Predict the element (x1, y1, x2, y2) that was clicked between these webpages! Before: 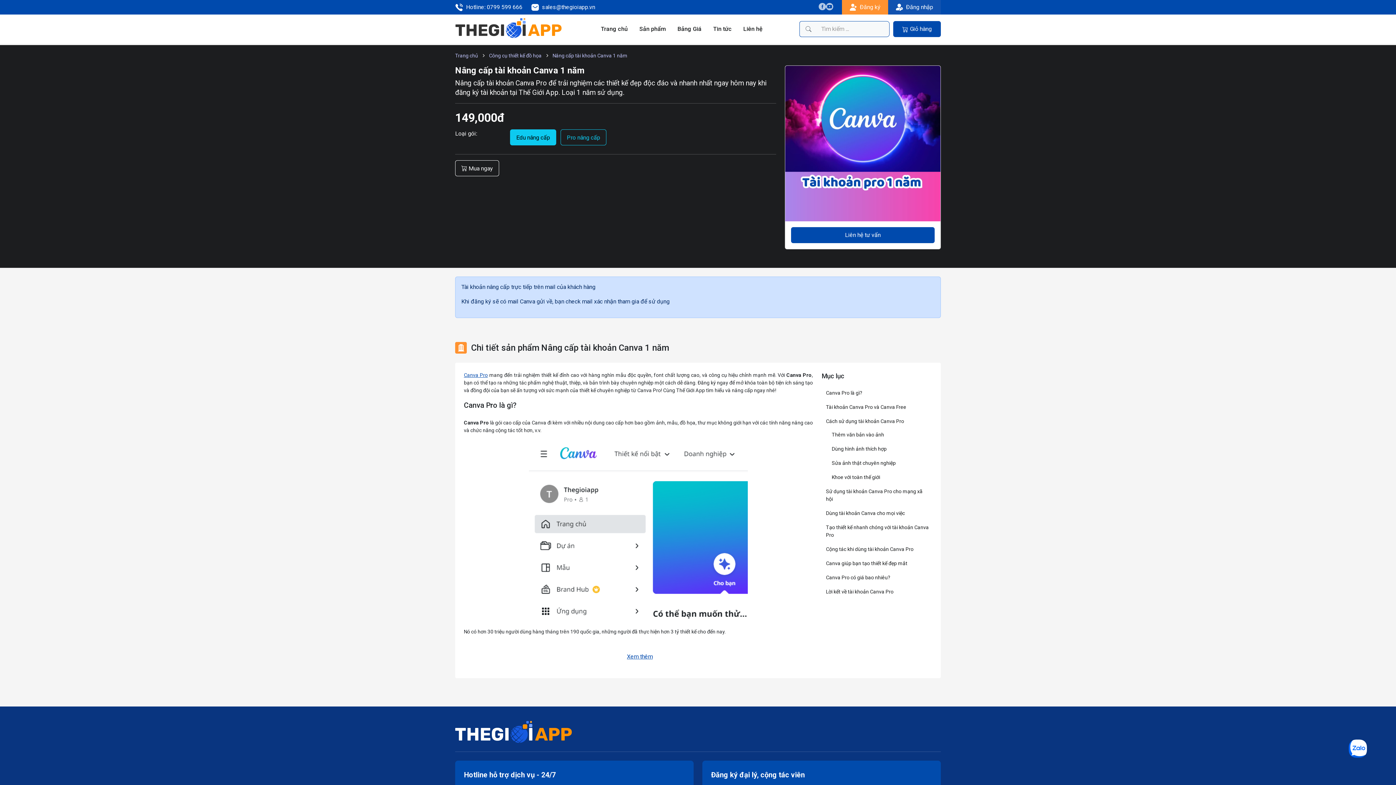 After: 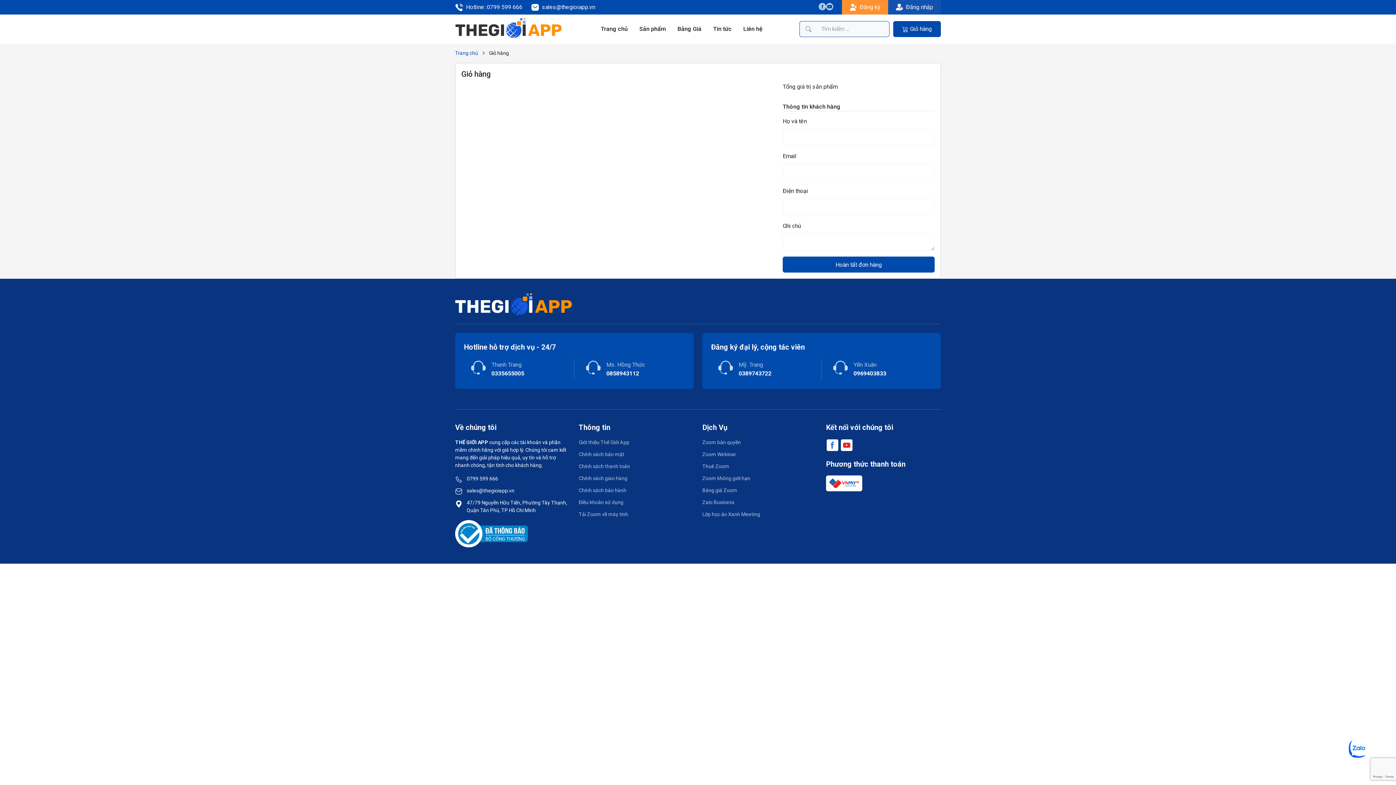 Action: bbox: (893, 21, 941, 37) label: Giỏ hàng